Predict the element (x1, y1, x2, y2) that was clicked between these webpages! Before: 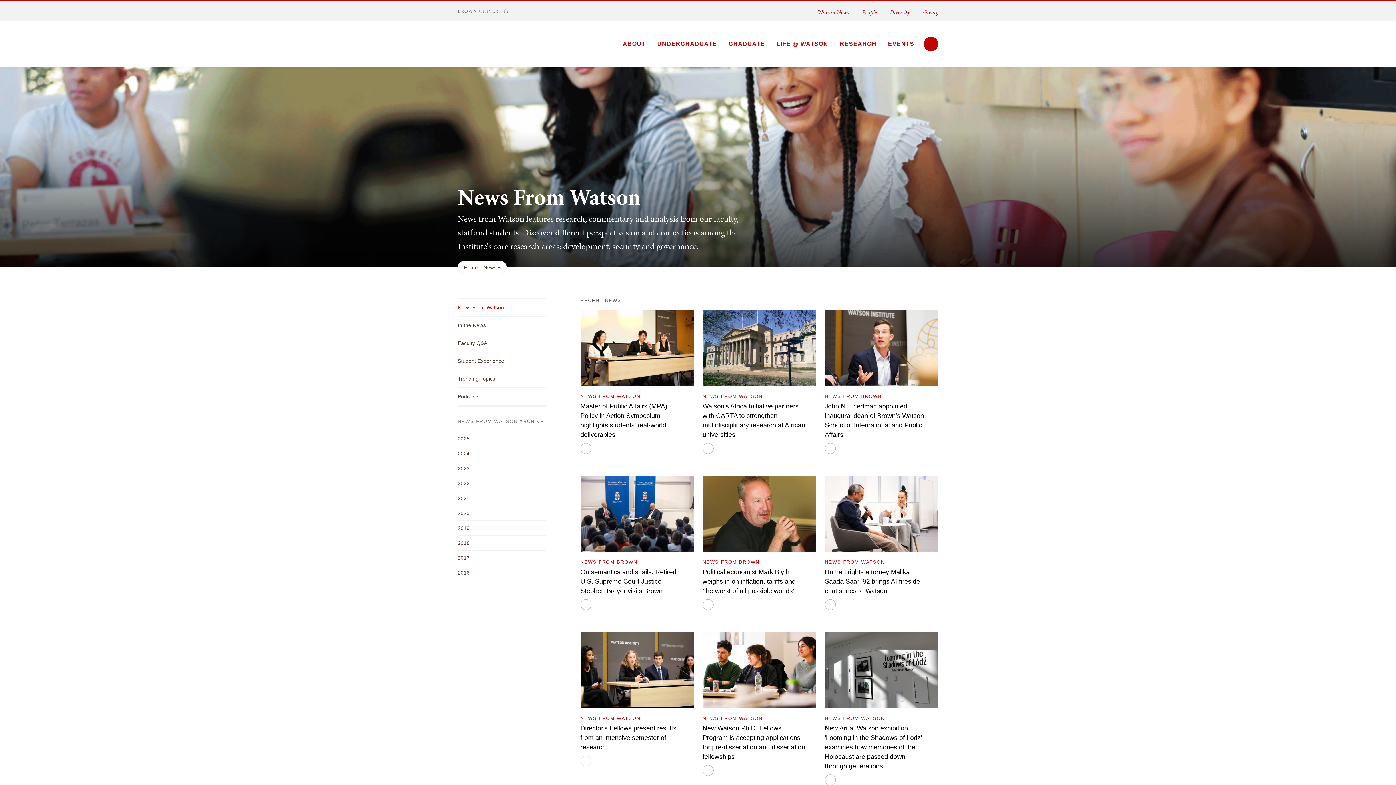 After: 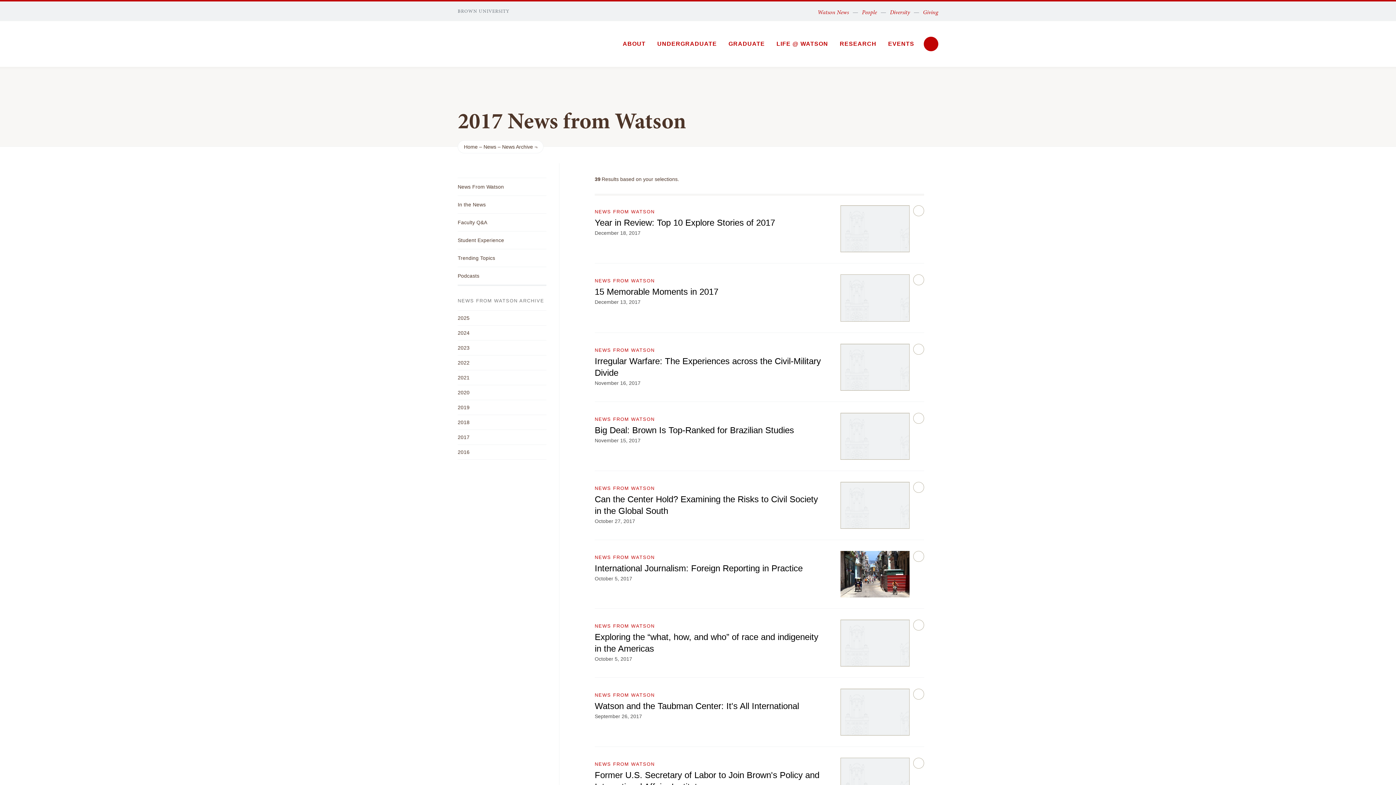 Action: label: 2017 bbox: (457, 550, 546, 565)